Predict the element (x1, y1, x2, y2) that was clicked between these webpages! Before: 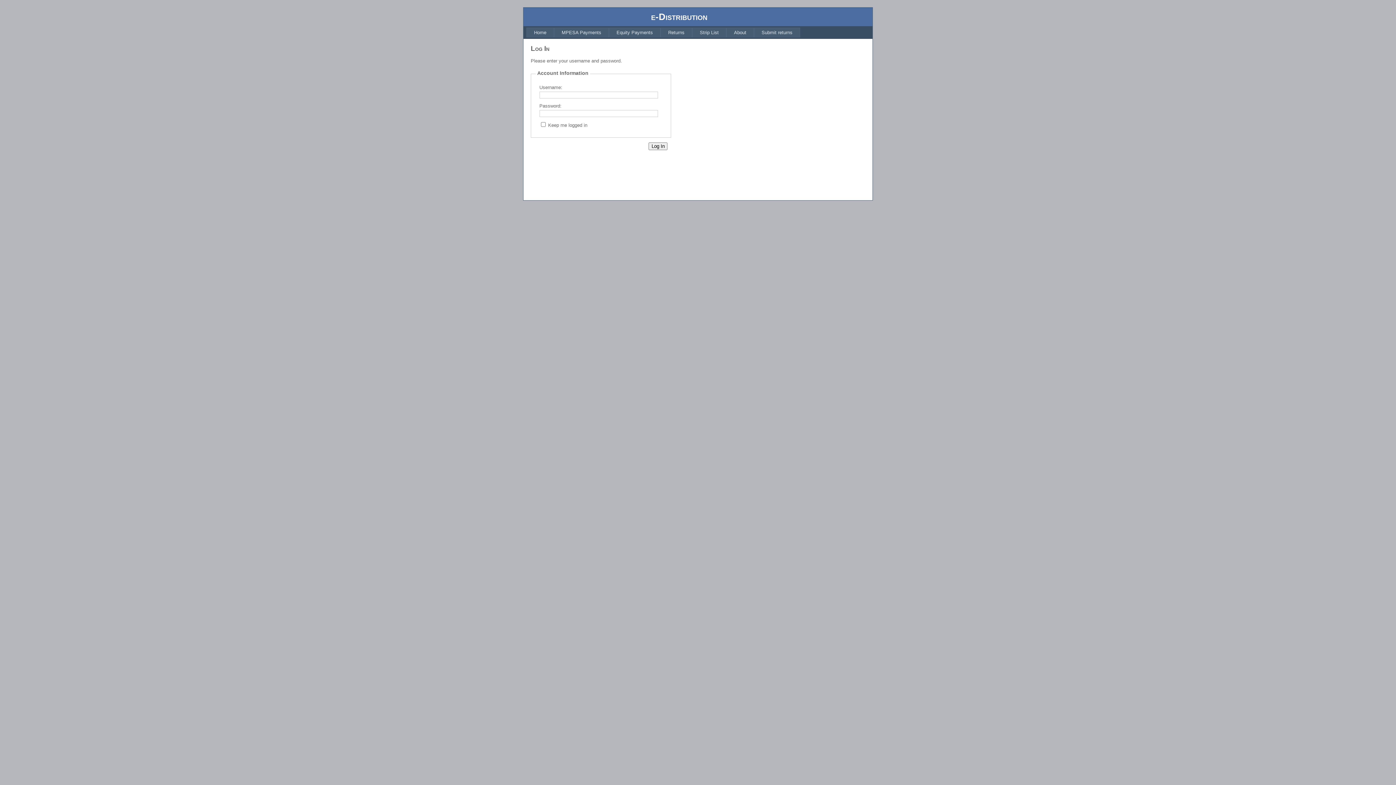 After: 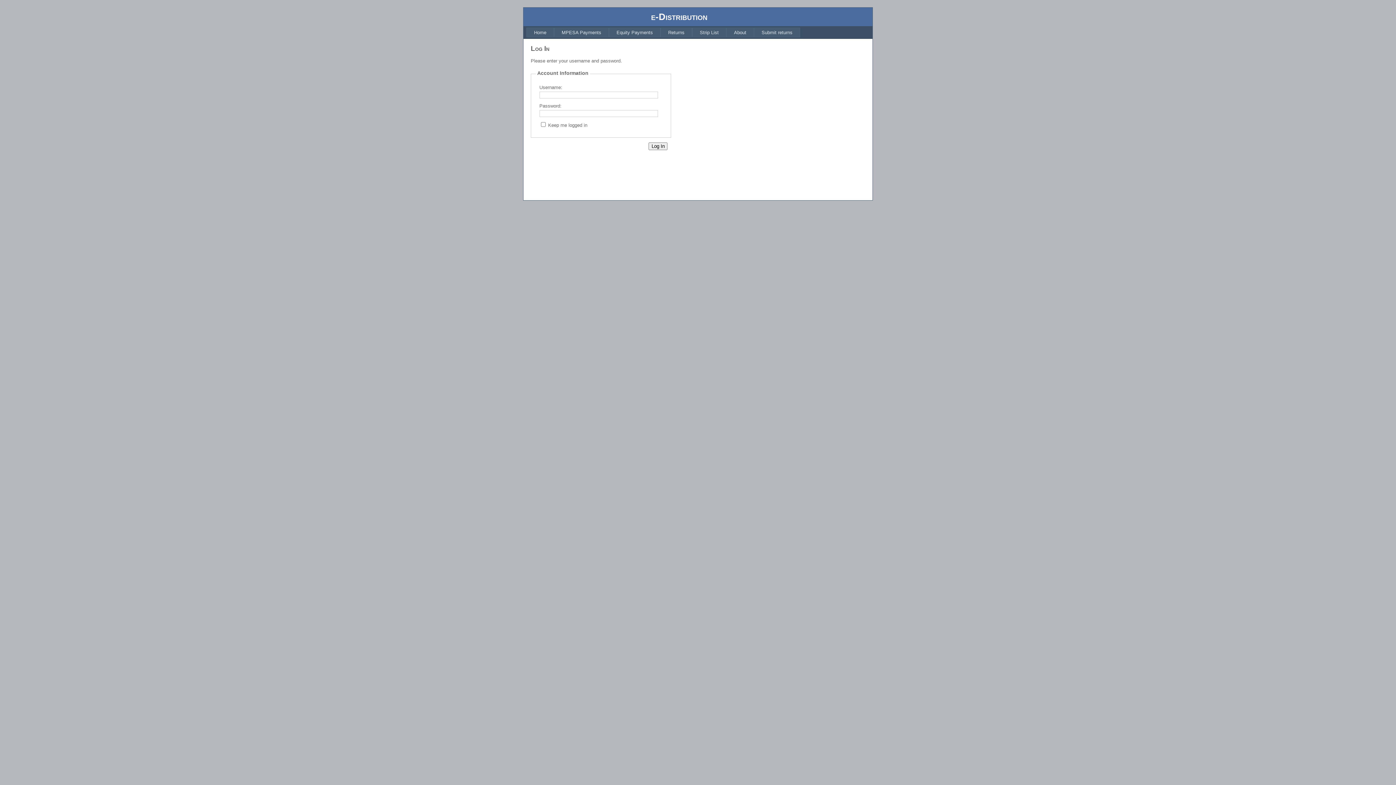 Action: label: Strip List bbox: (692, 27, 726, 37)